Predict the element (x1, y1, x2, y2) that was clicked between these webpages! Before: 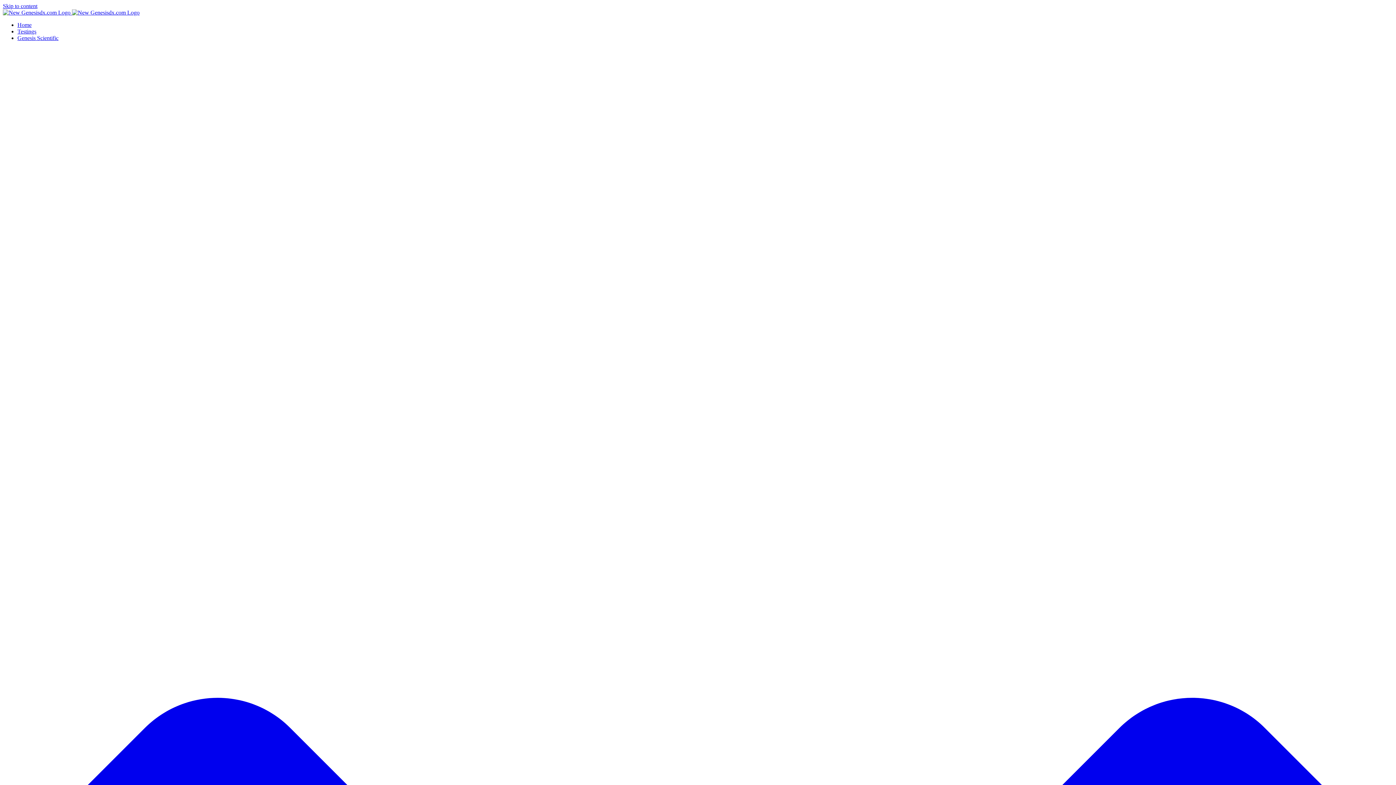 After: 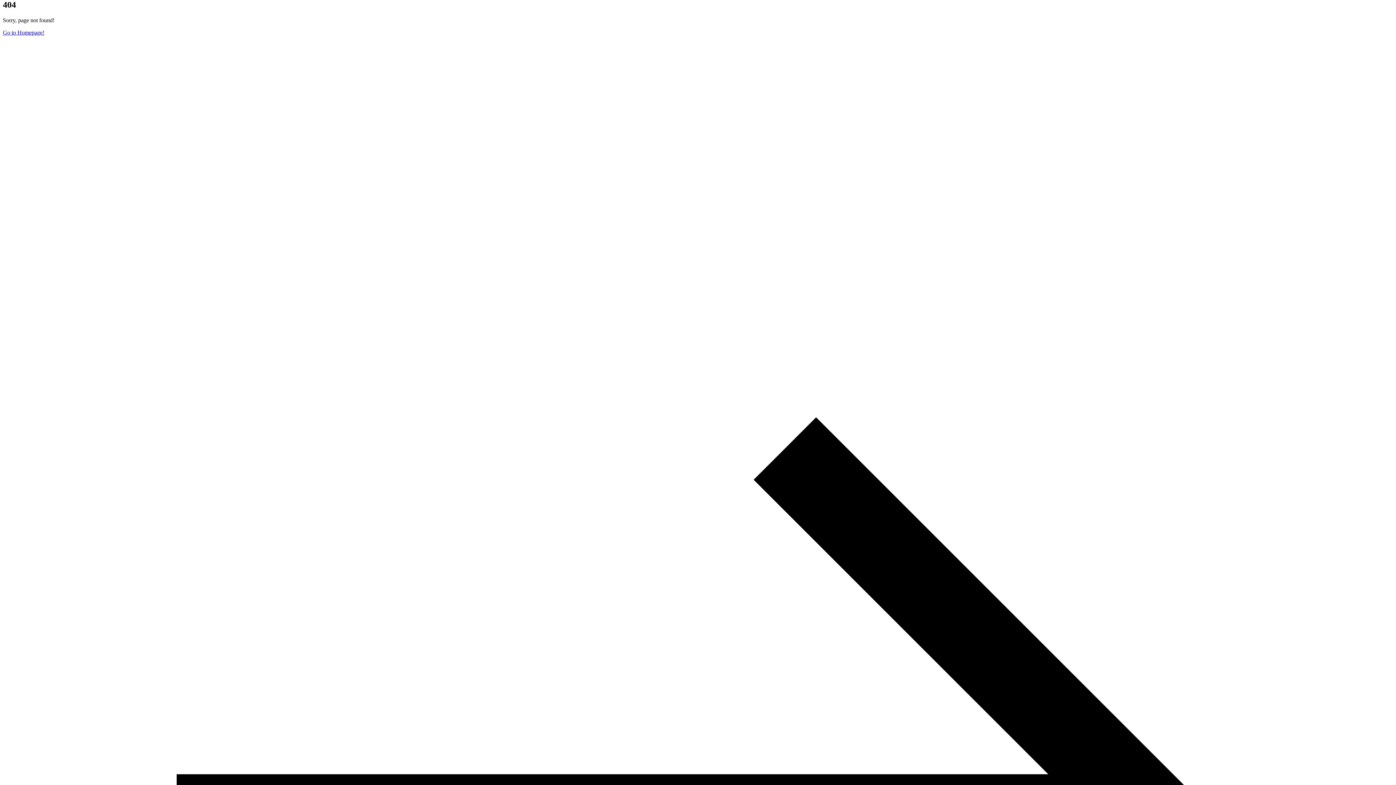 Action: label: Skip to content bbox: (2, 2, 37, 9)